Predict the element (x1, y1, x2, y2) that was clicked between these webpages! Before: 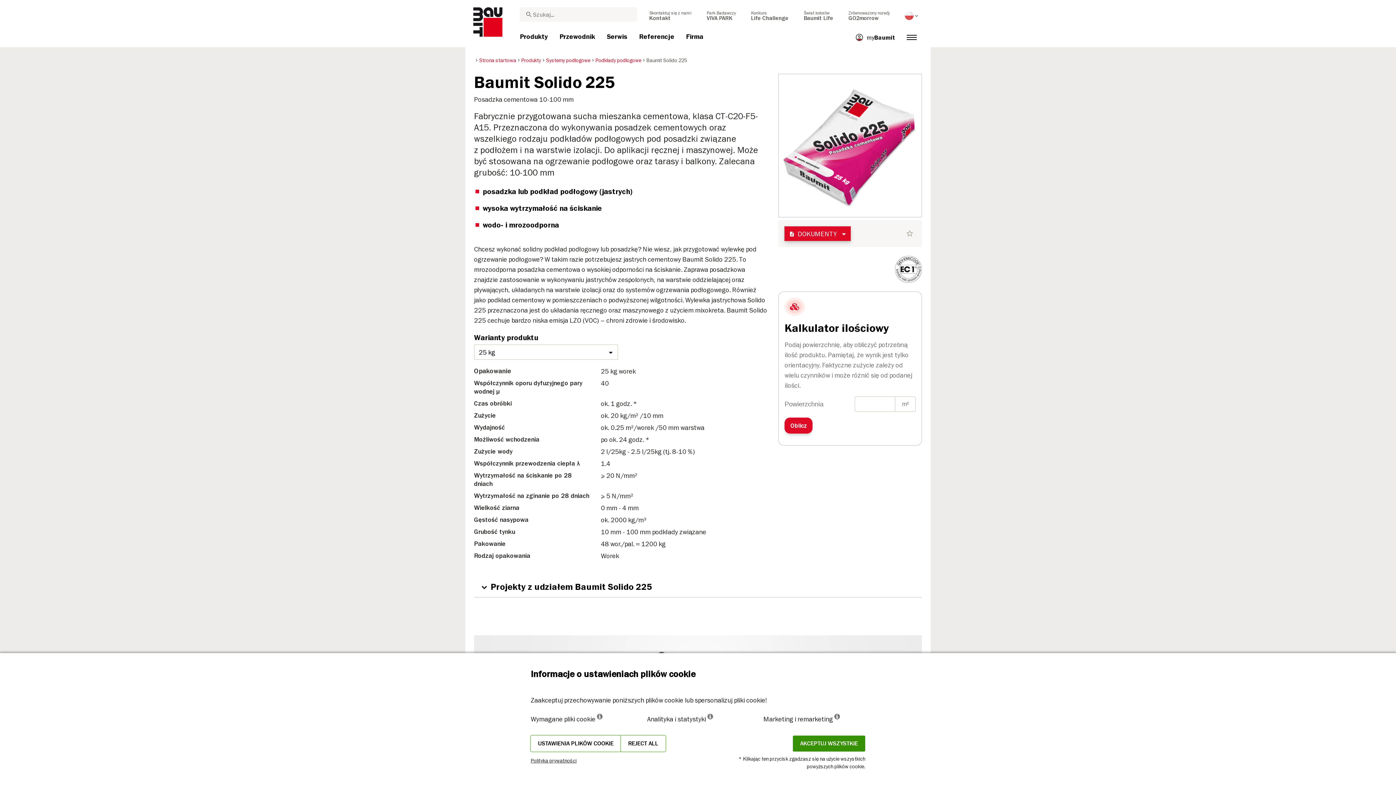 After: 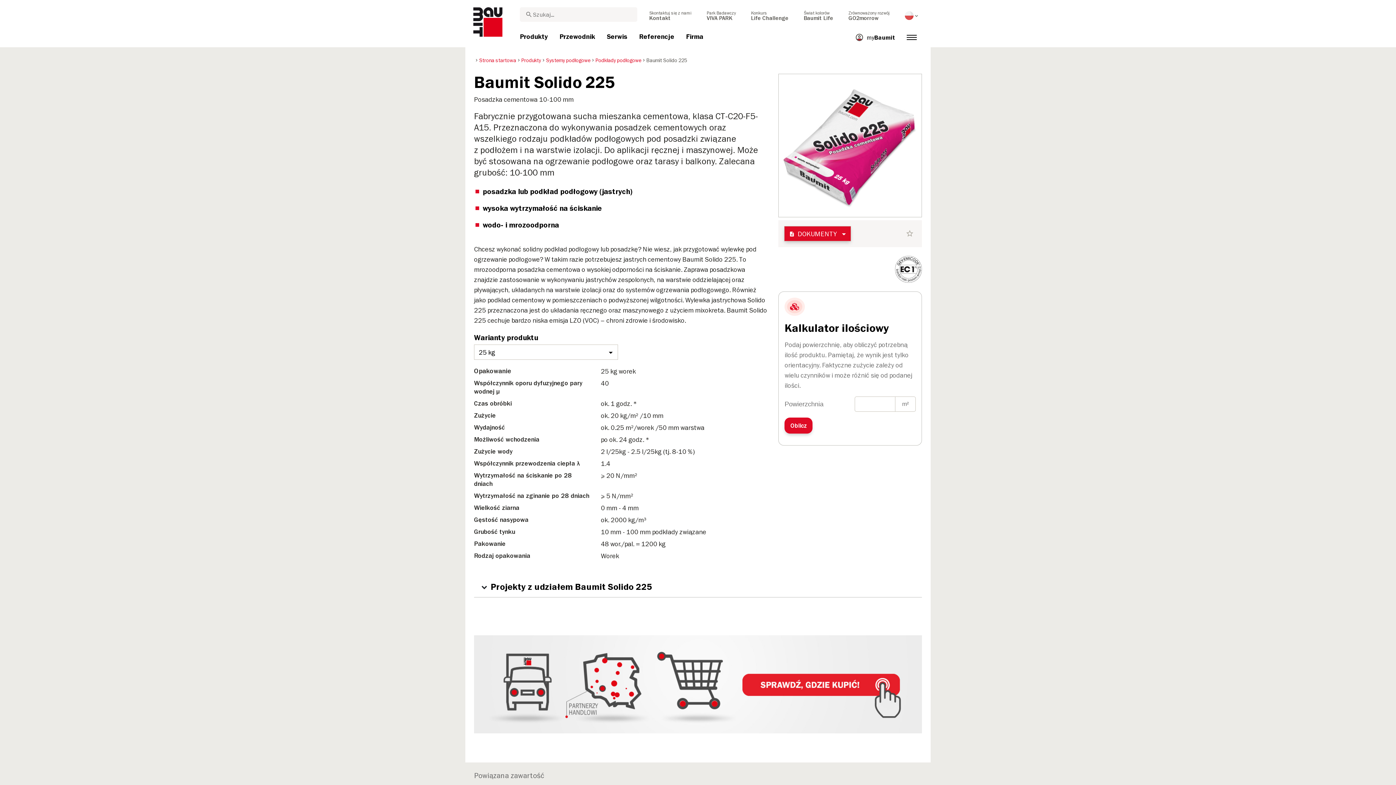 Action: label: AKCEPTUJ WSZYSTKIE bbox: (793, 736, 865, 752)